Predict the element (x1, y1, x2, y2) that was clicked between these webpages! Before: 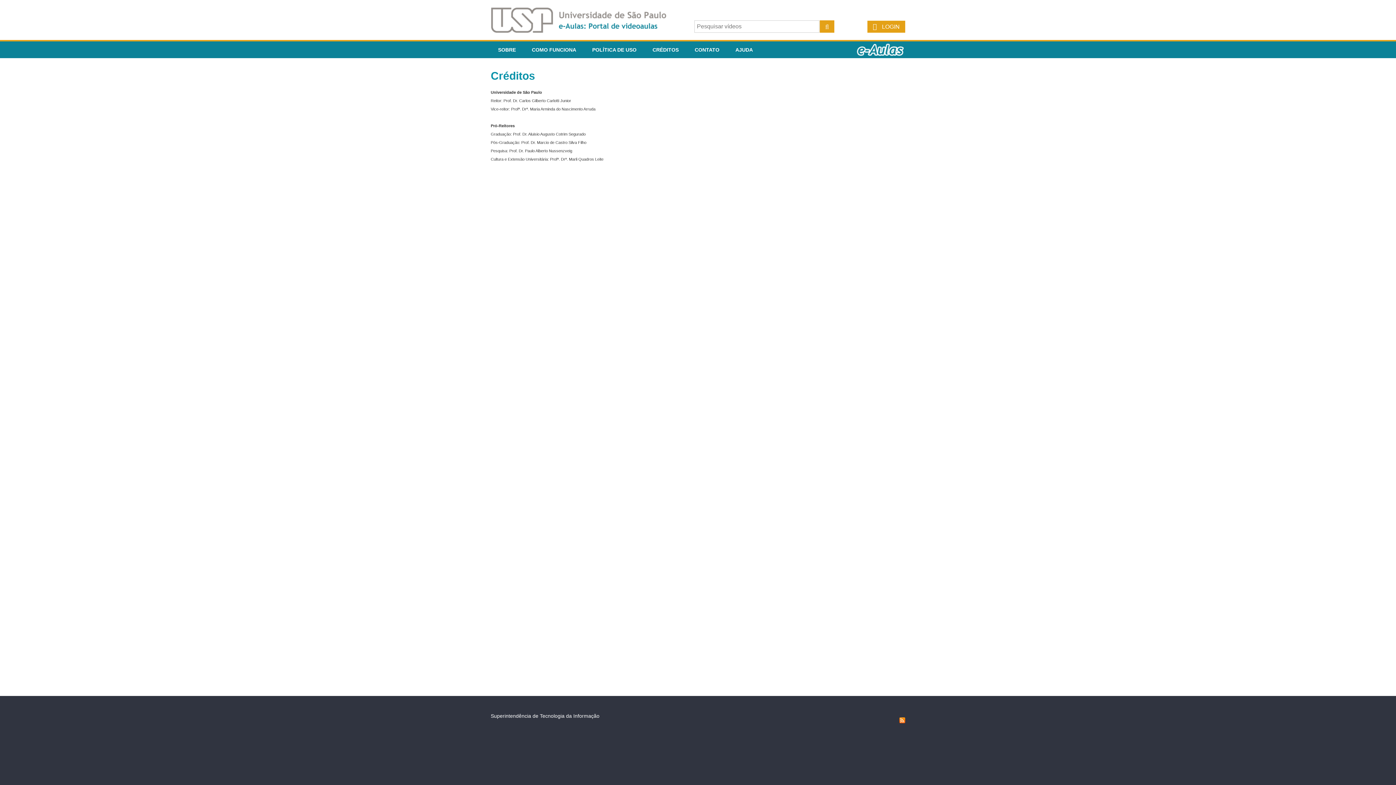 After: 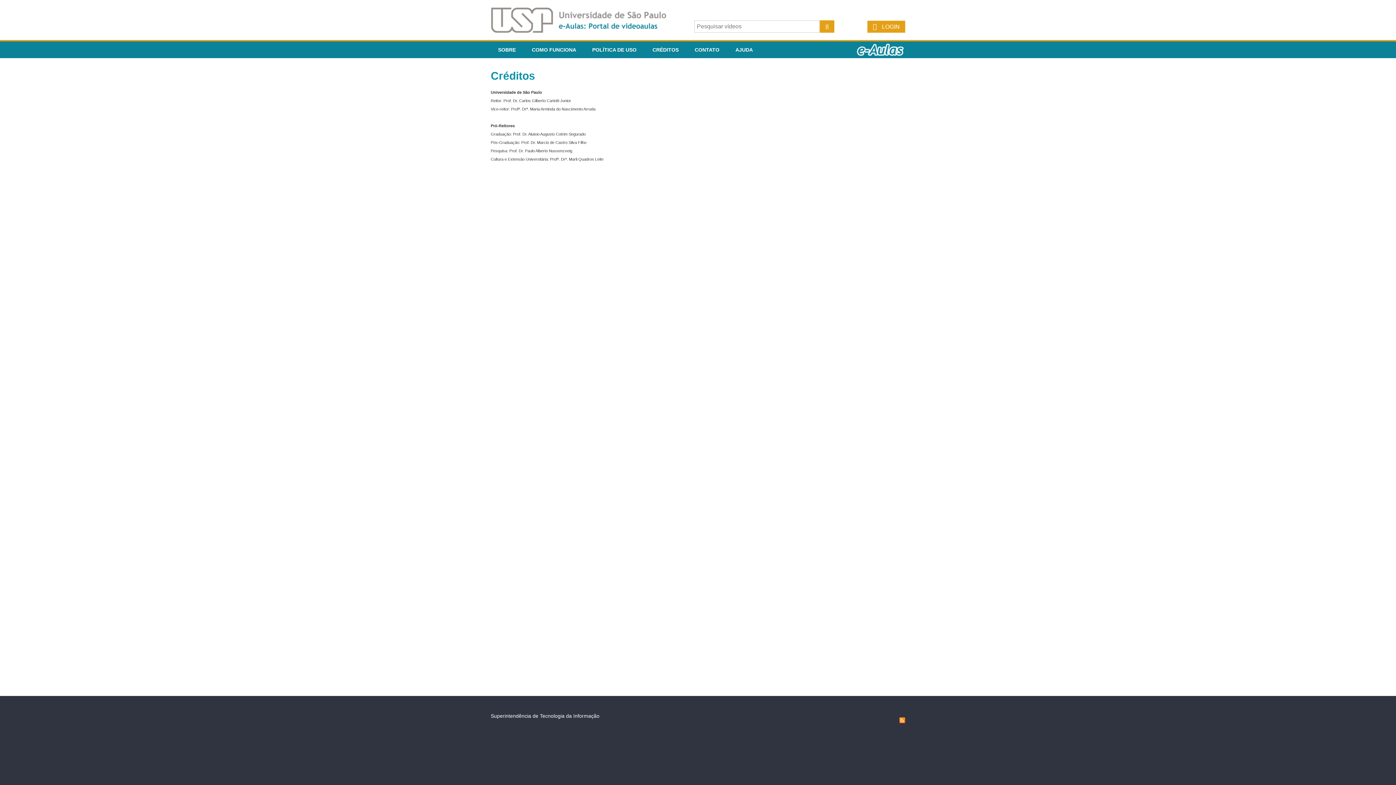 Action: label: CRÉDITOS bbox: (645, 41, 686, 58)